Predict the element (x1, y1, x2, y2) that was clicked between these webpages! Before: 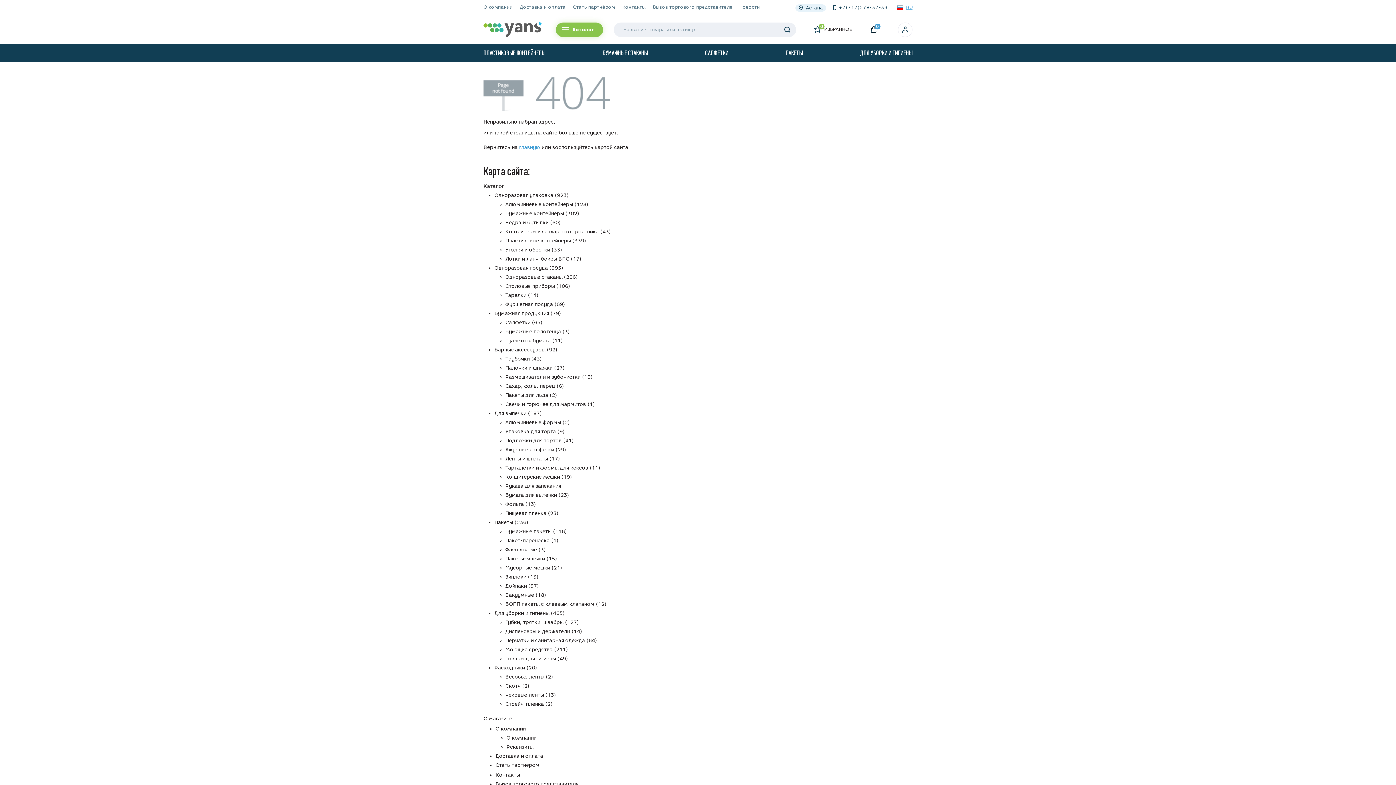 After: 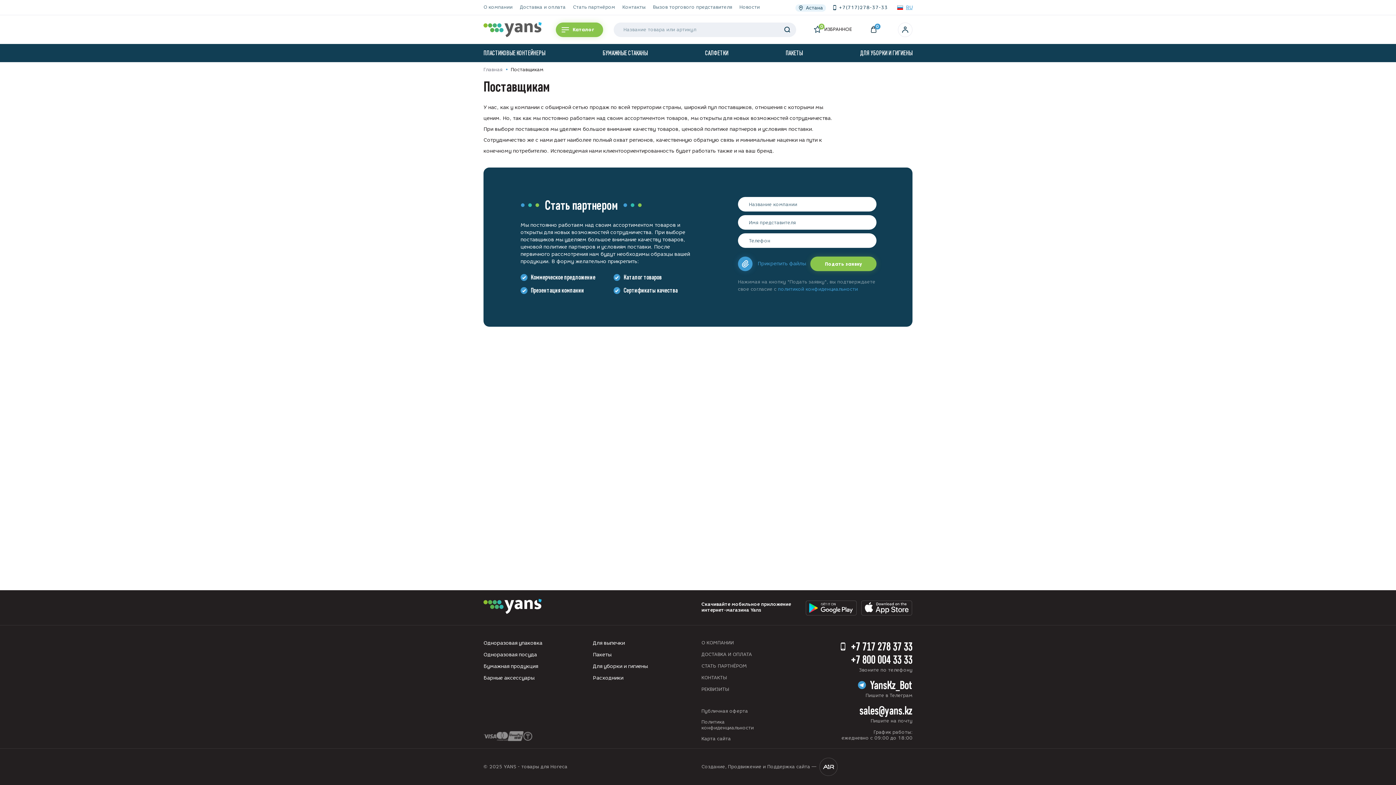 Action: label: Стать партнером bbox: (495, 762, 539, 769)